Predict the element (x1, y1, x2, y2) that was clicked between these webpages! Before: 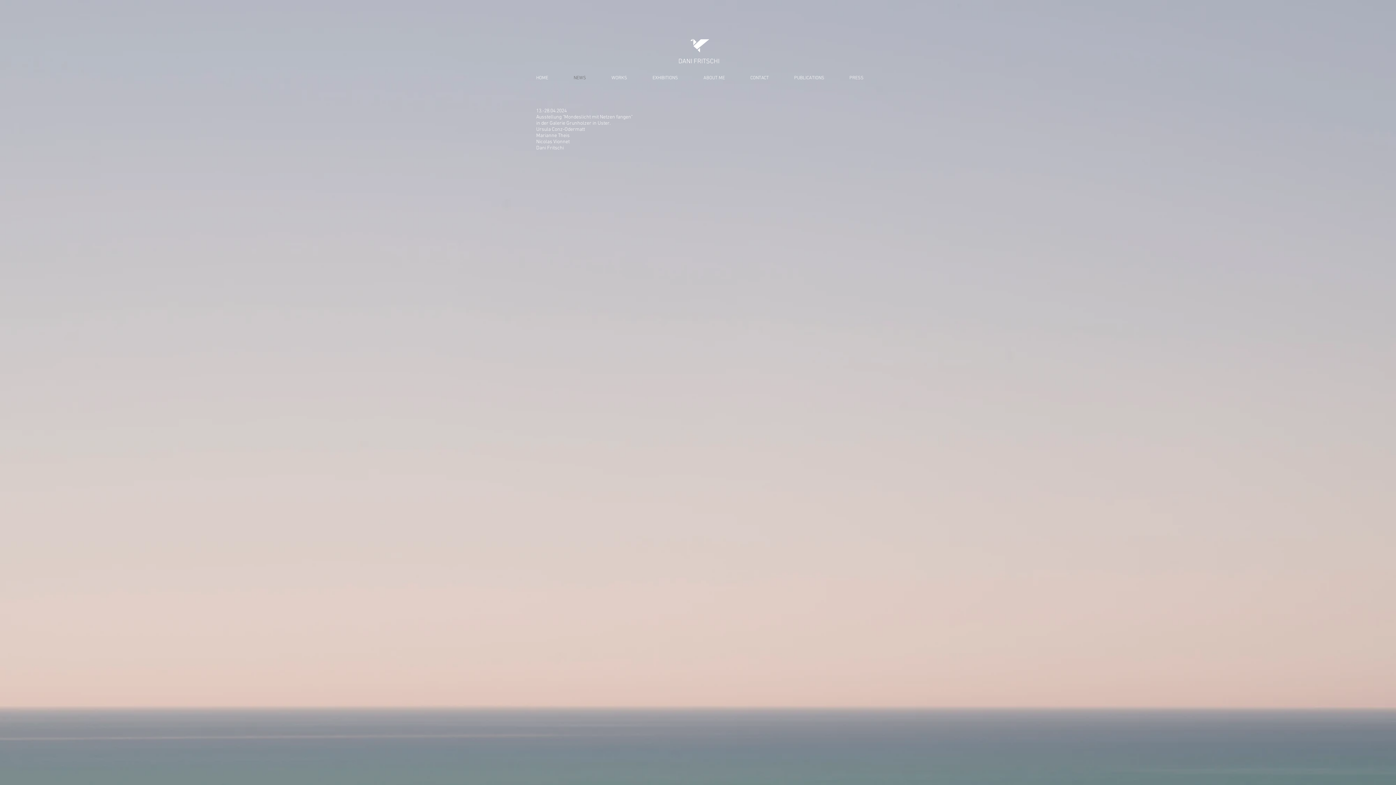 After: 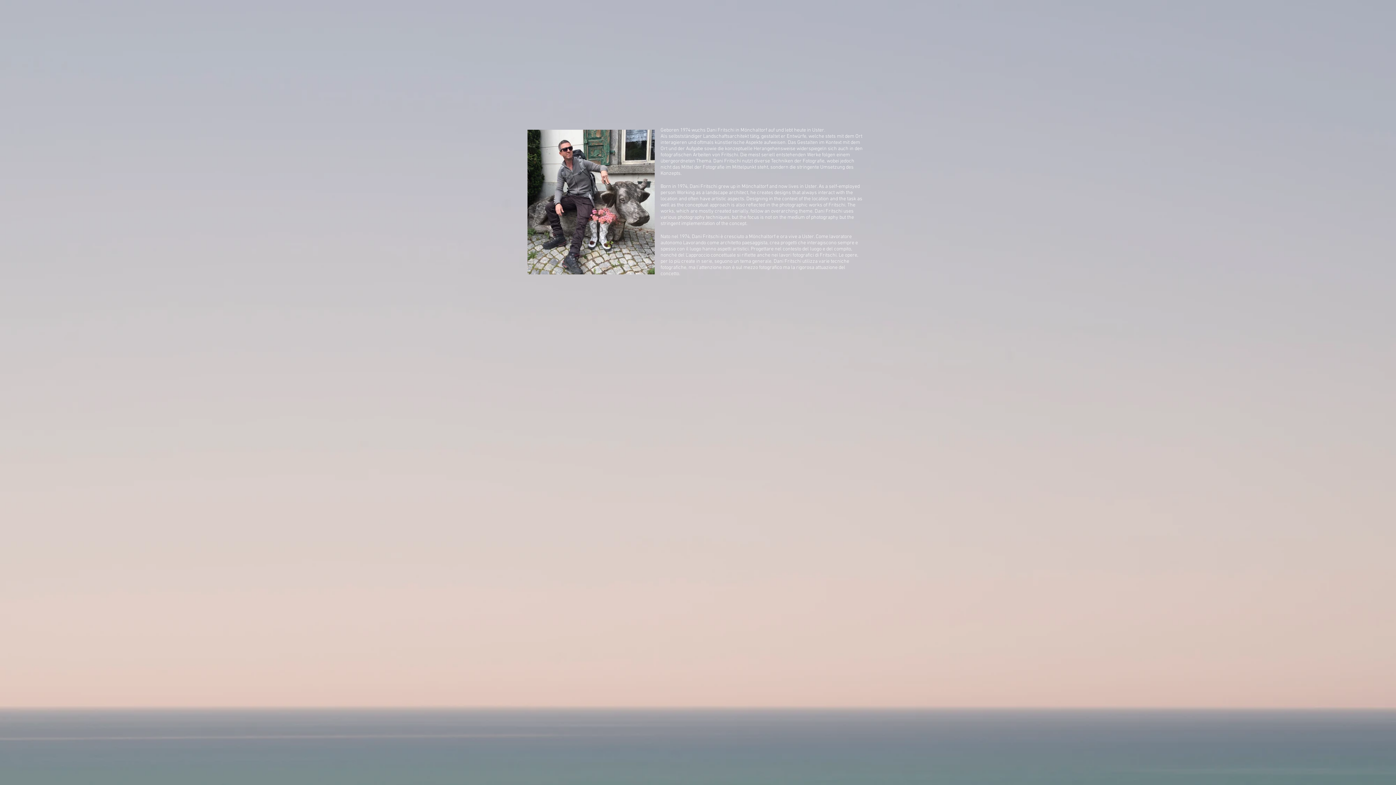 Action: label: ABOUT ME bbox: (690, 74, 737, 81)